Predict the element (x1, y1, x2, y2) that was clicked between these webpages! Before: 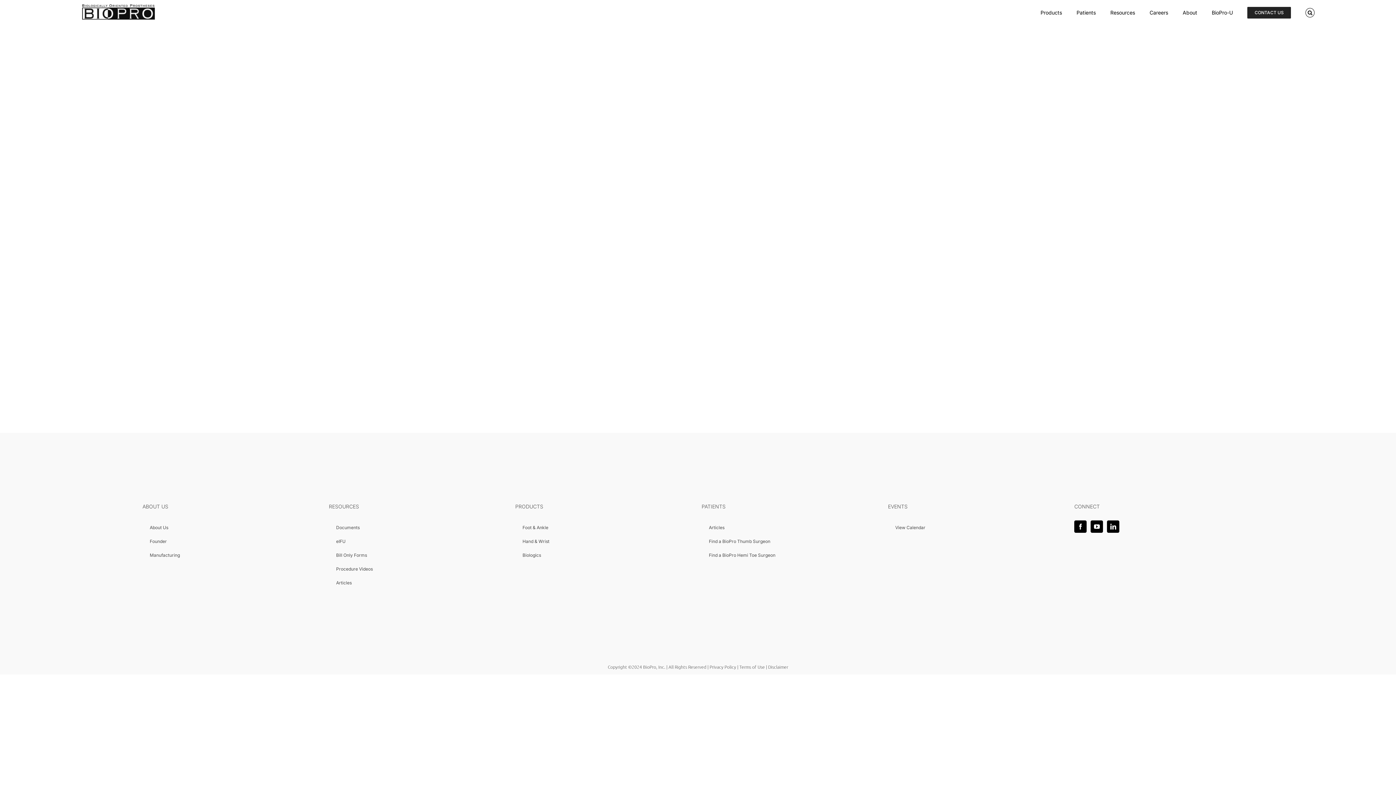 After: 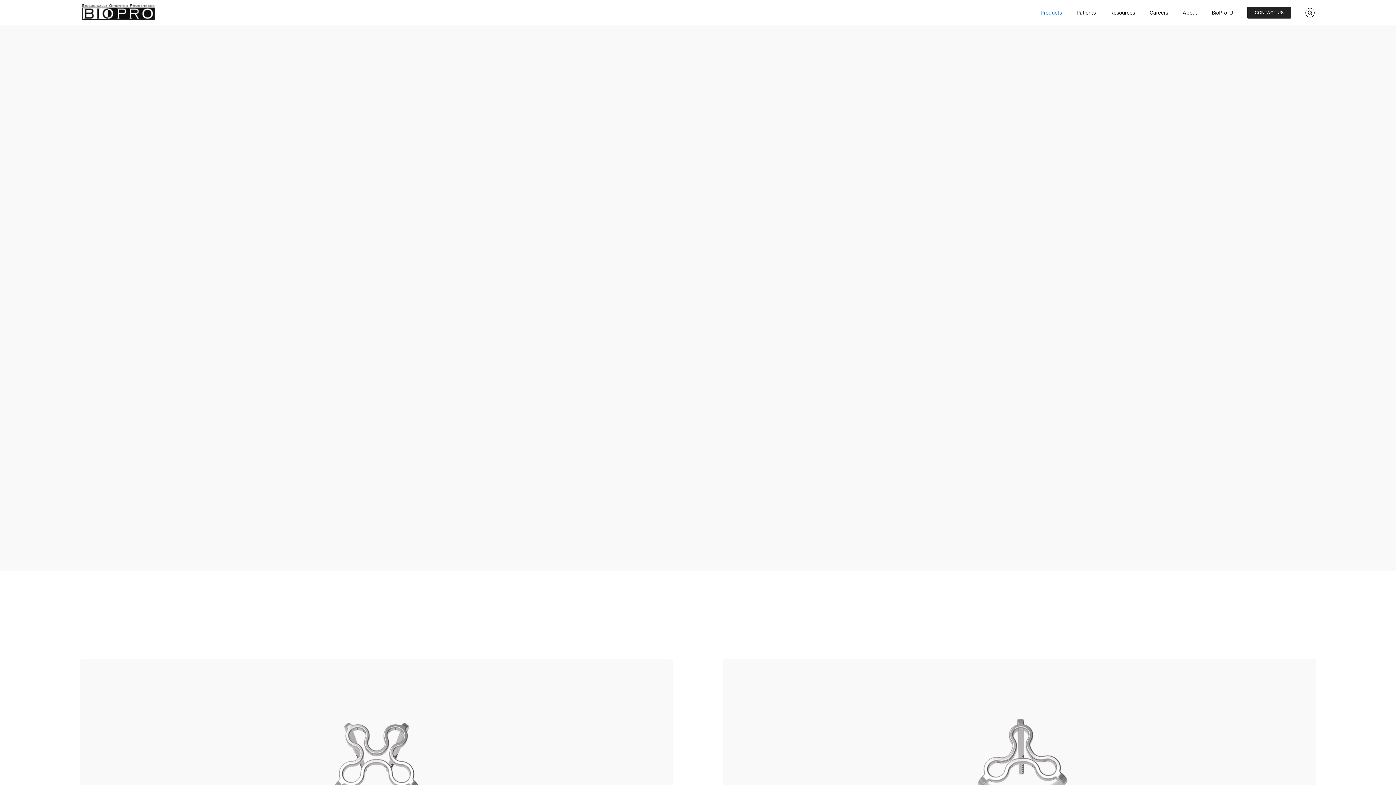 Action: bbox: (80, 47, 370, 55) label: Clover Staple